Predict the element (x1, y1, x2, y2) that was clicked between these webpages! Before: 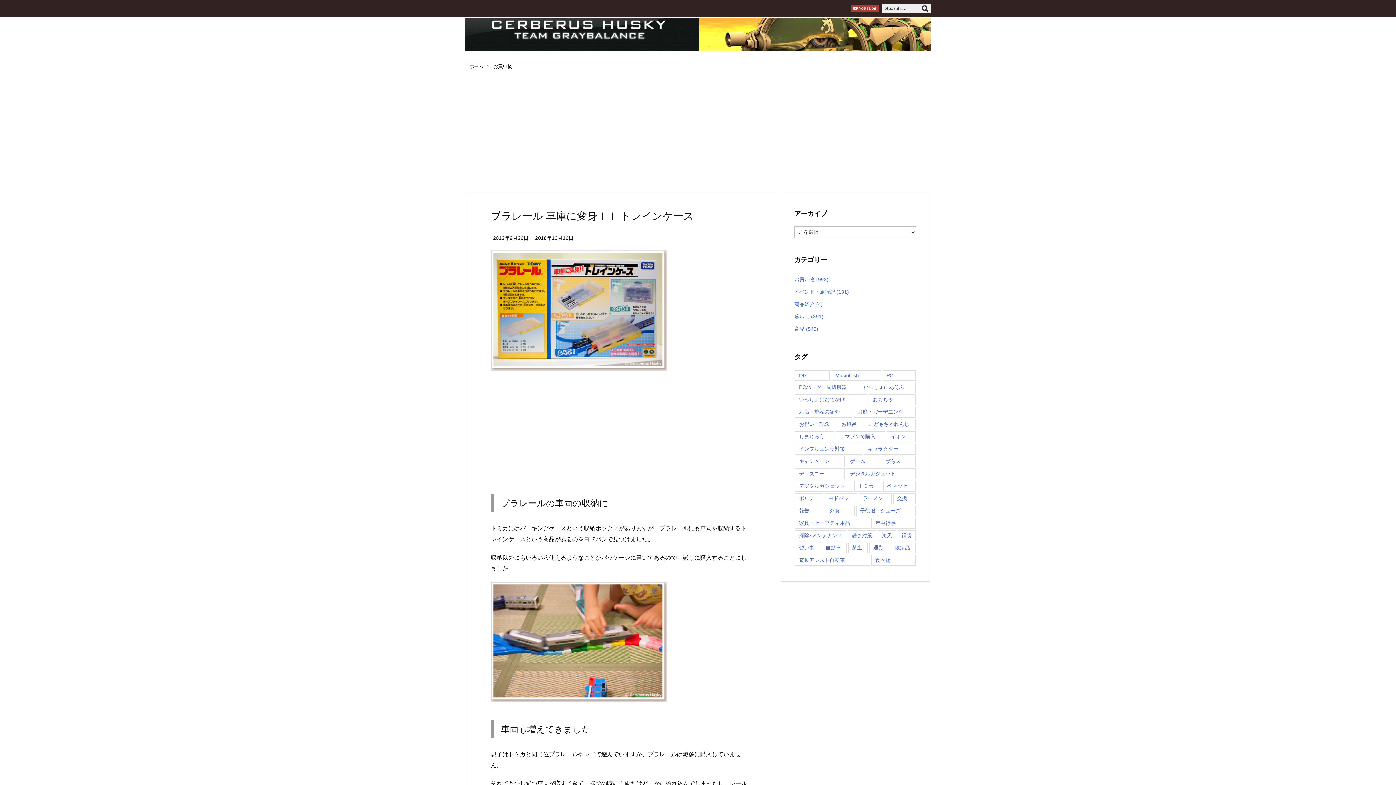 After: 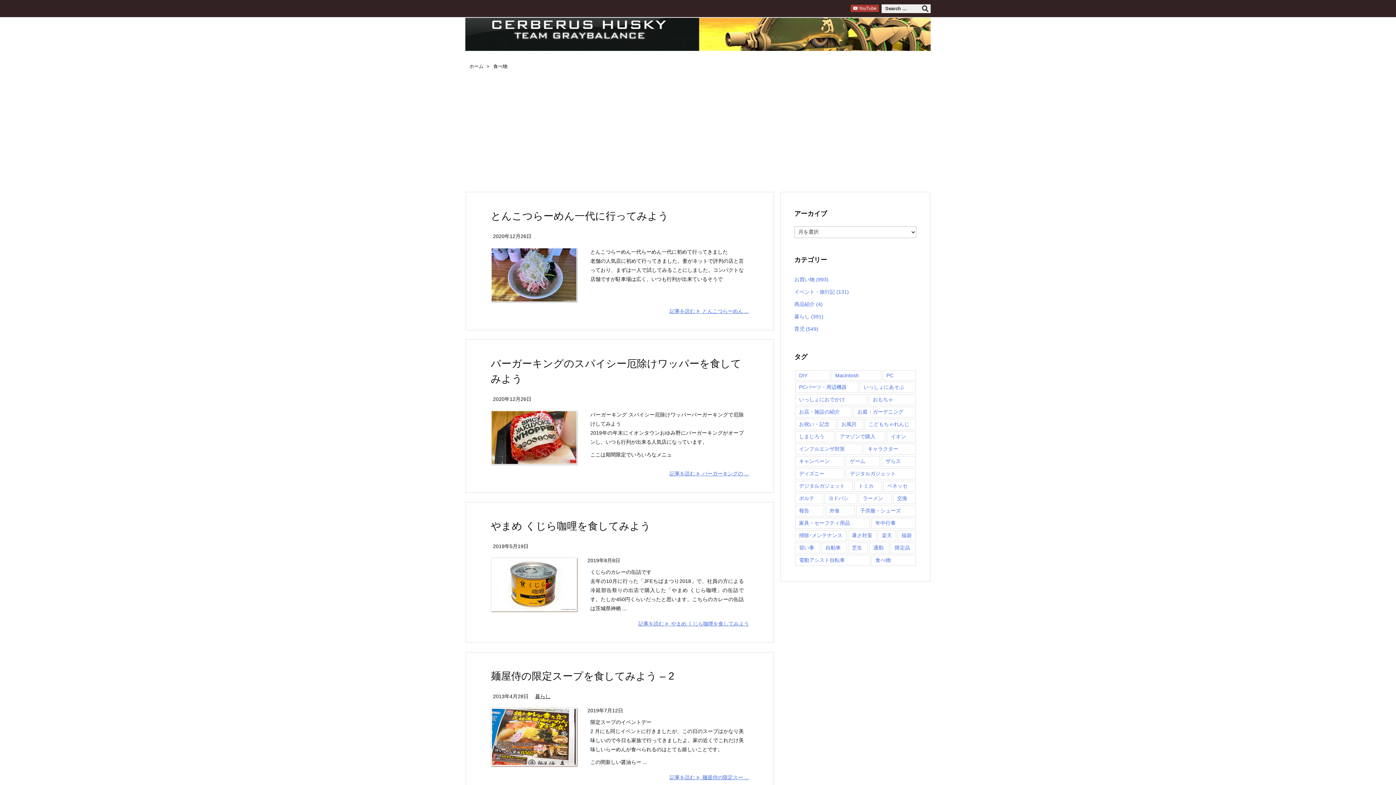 Action: bbox: (871, 555, 916, 566) label: 食べ物 (41個の項目)